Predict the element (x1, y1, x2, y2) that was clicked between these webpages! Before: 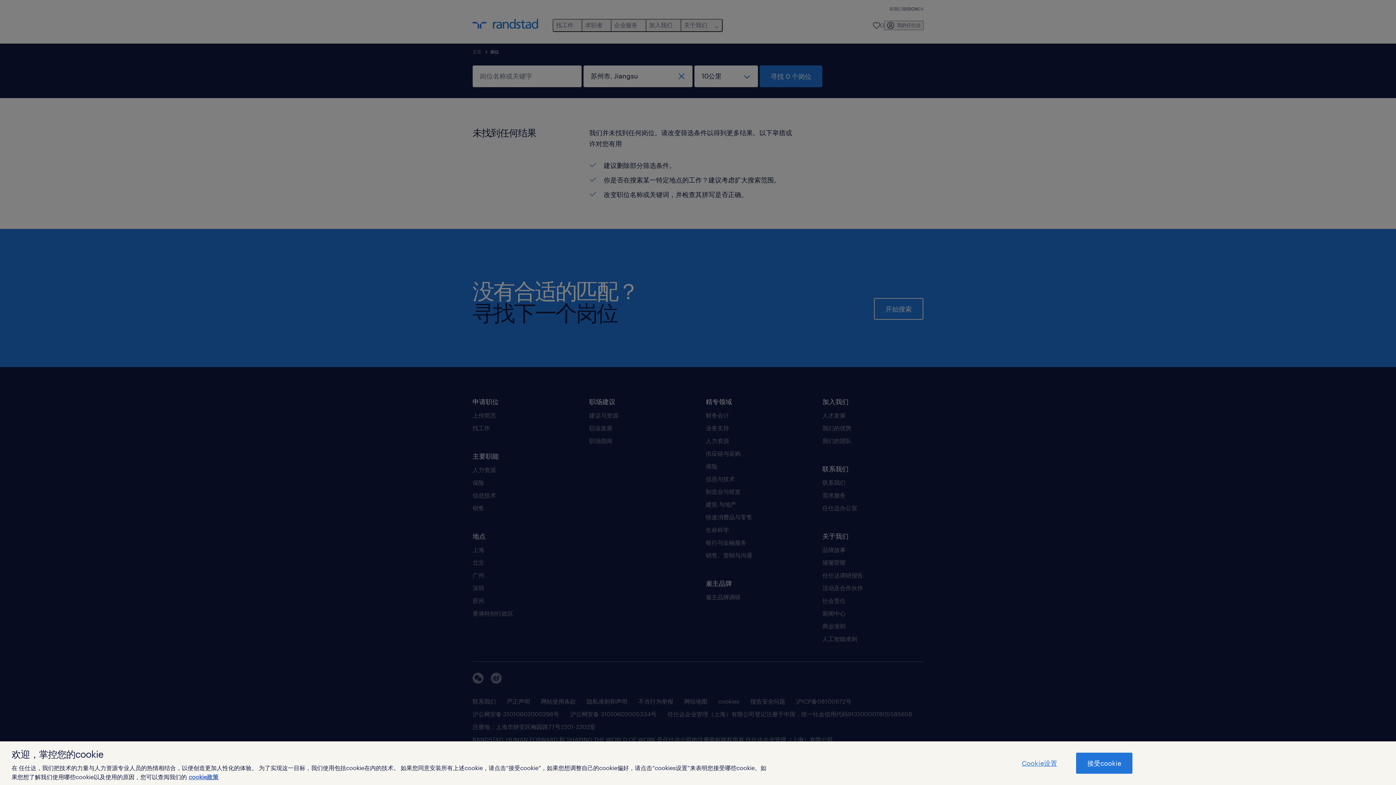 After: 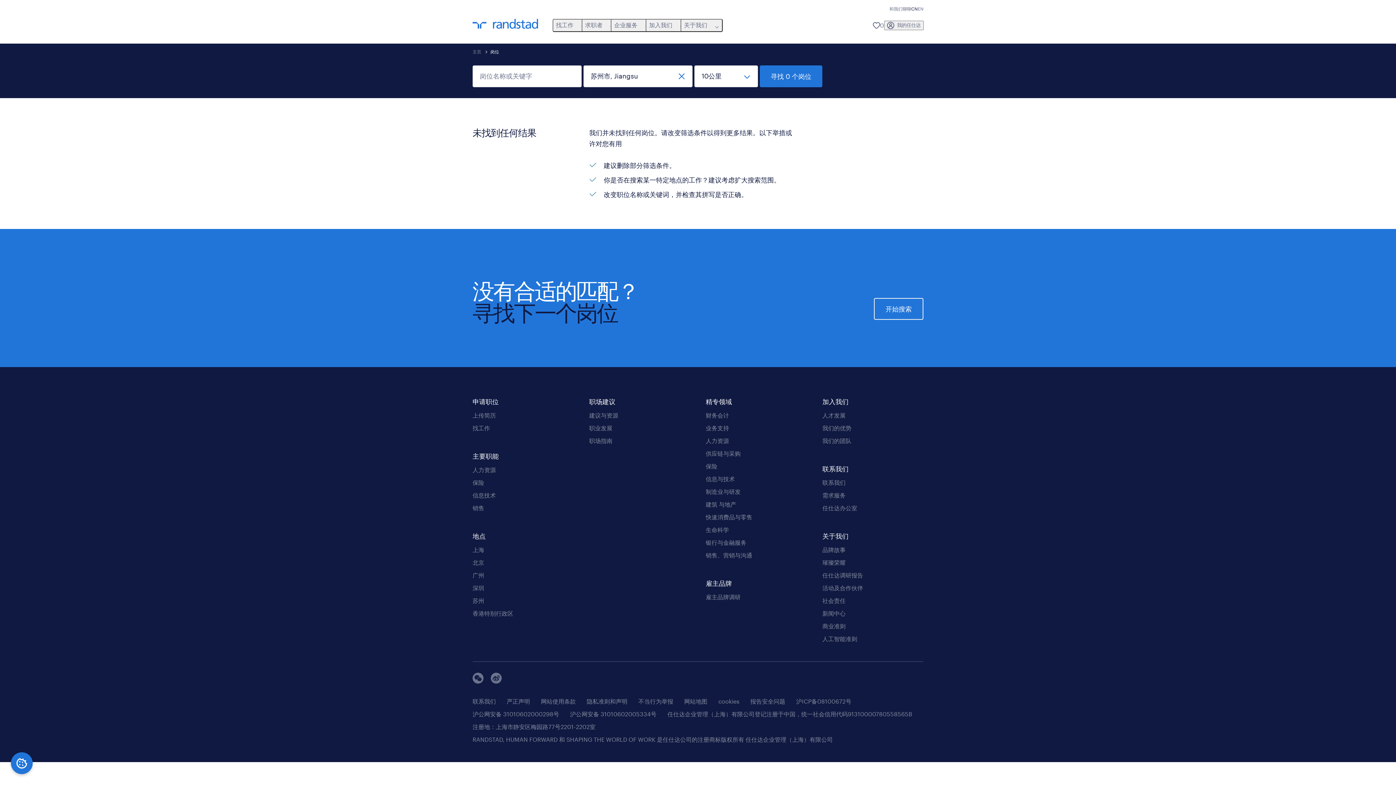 Action: label: 接受cookie bbox: (1076, 753, 1132, 774)